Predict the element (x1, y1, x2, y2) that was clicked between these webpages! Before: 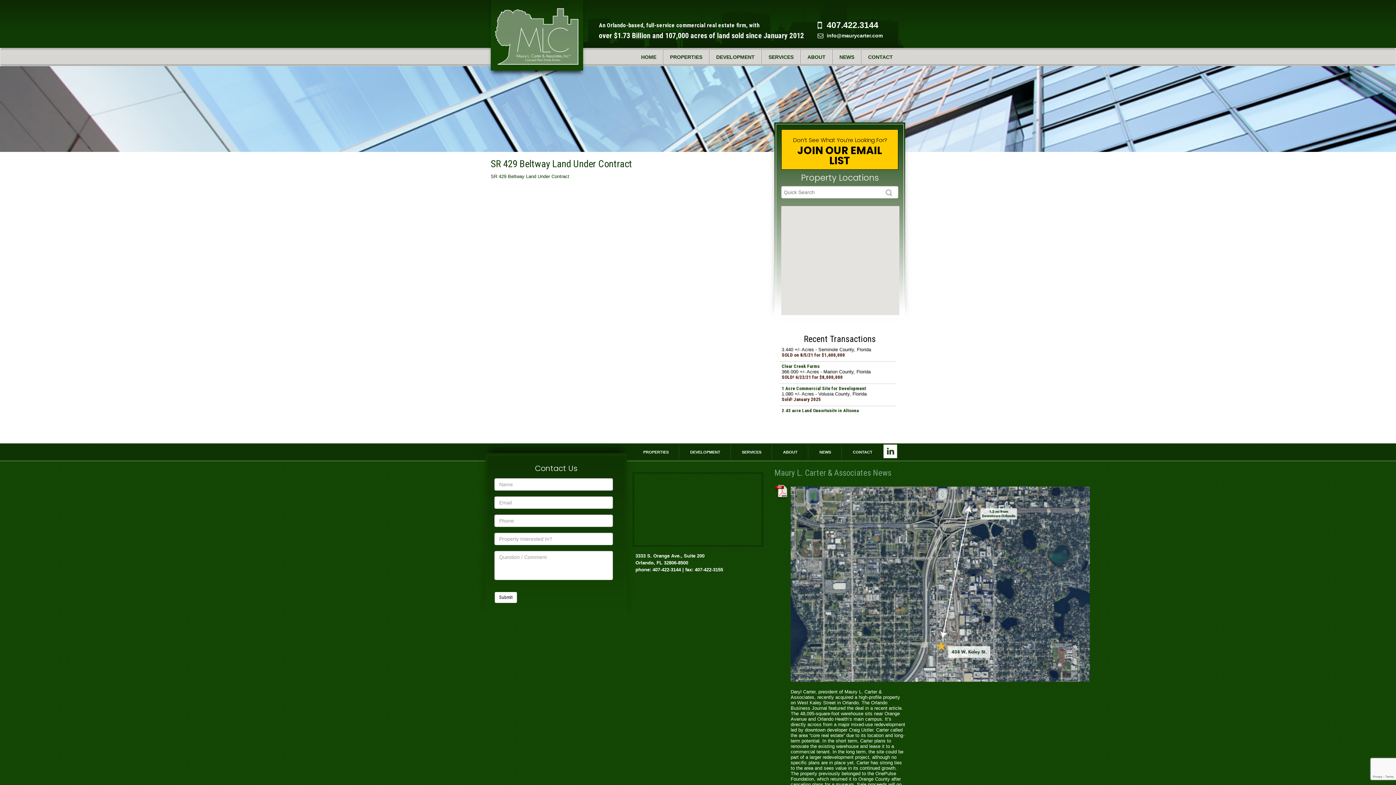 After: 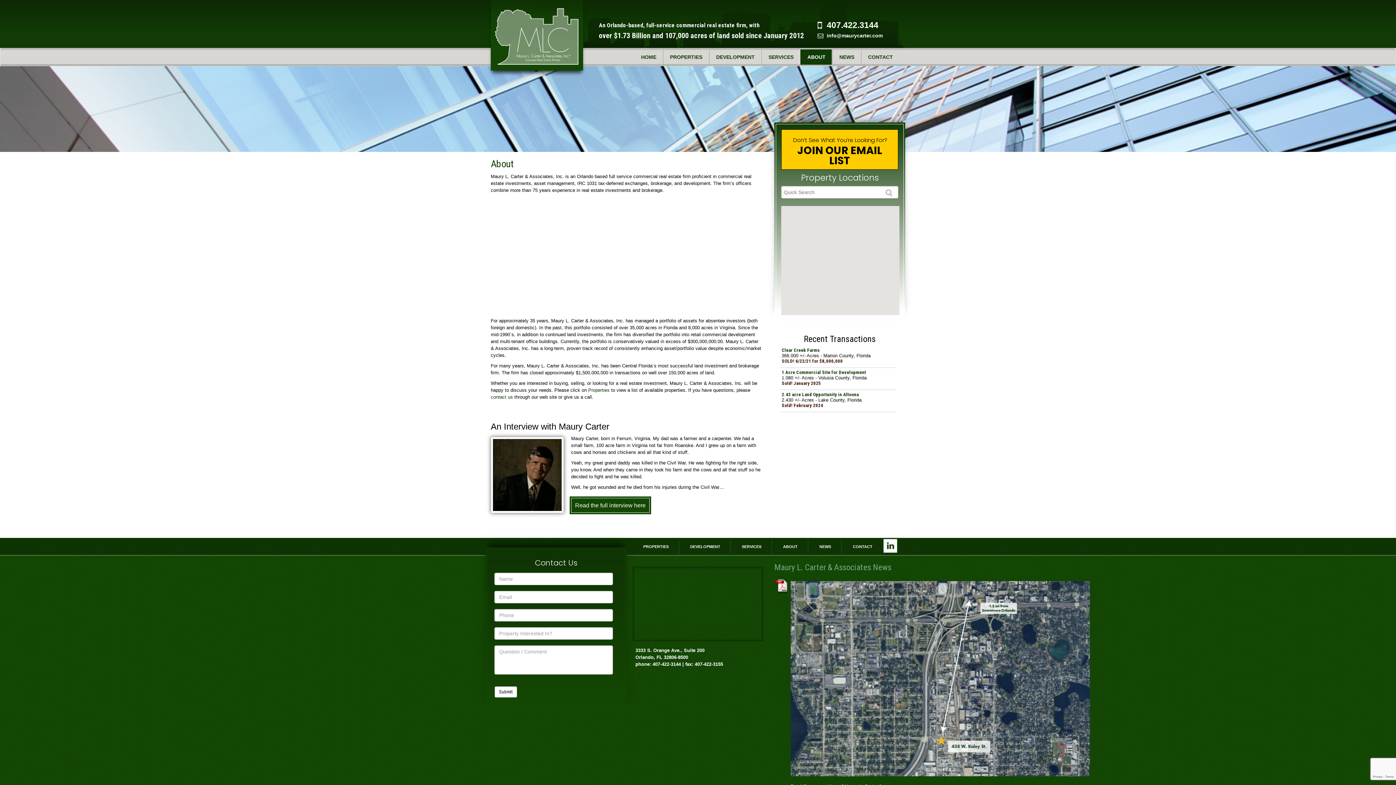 Action: label: ABOUT bbox: (800, 49, 832, 64)